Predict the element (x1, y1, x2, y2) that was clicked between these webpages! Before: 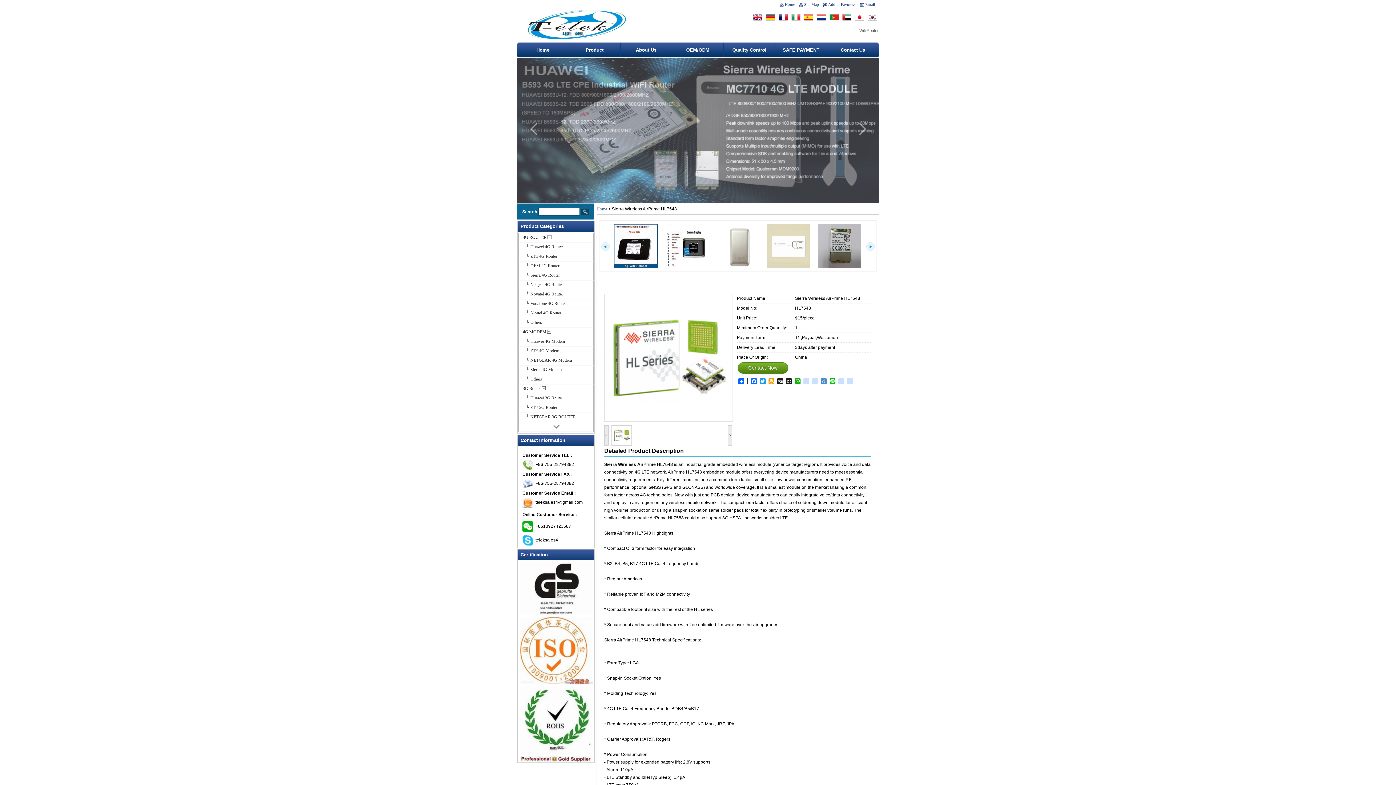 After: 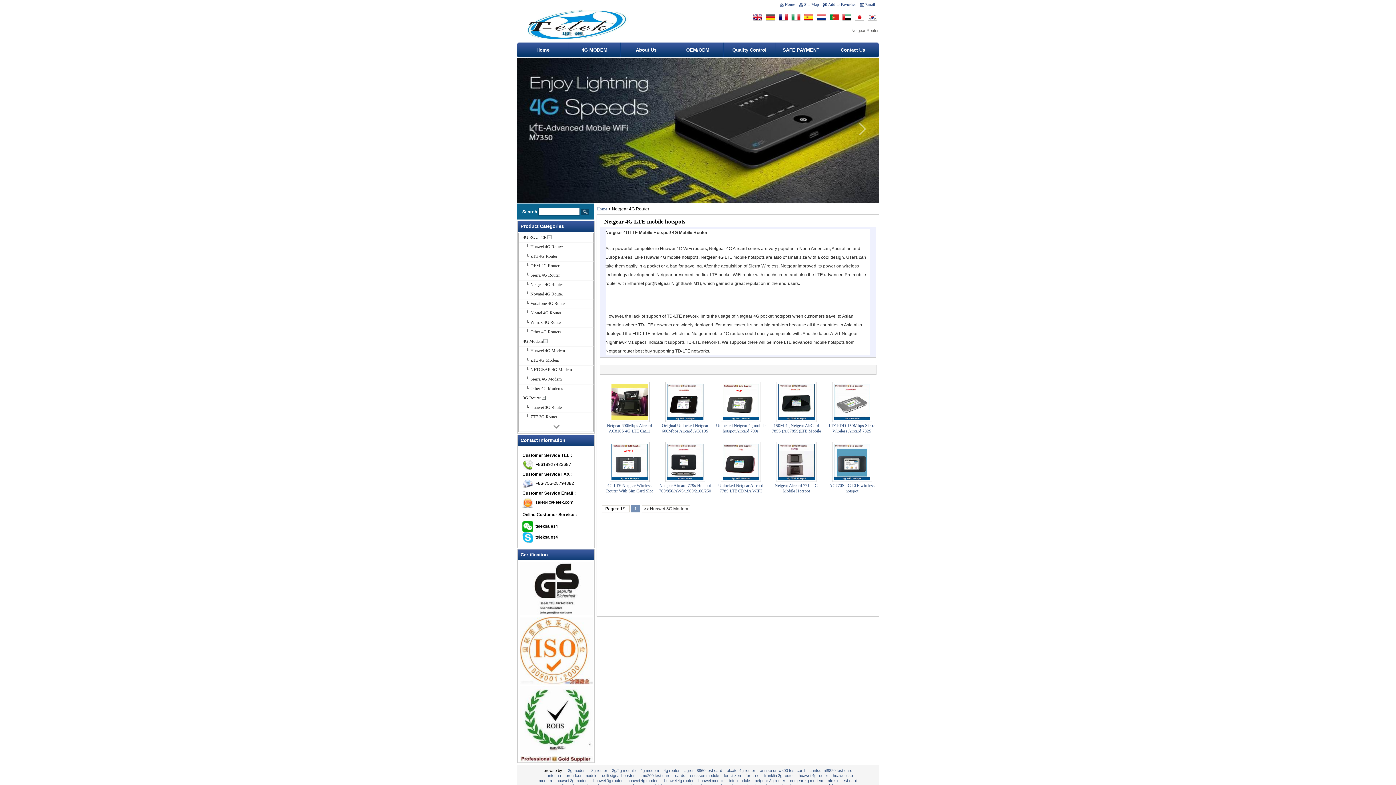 Action: bbox: (519, 280, 593, 289) label:    └ Netgear 4G Router